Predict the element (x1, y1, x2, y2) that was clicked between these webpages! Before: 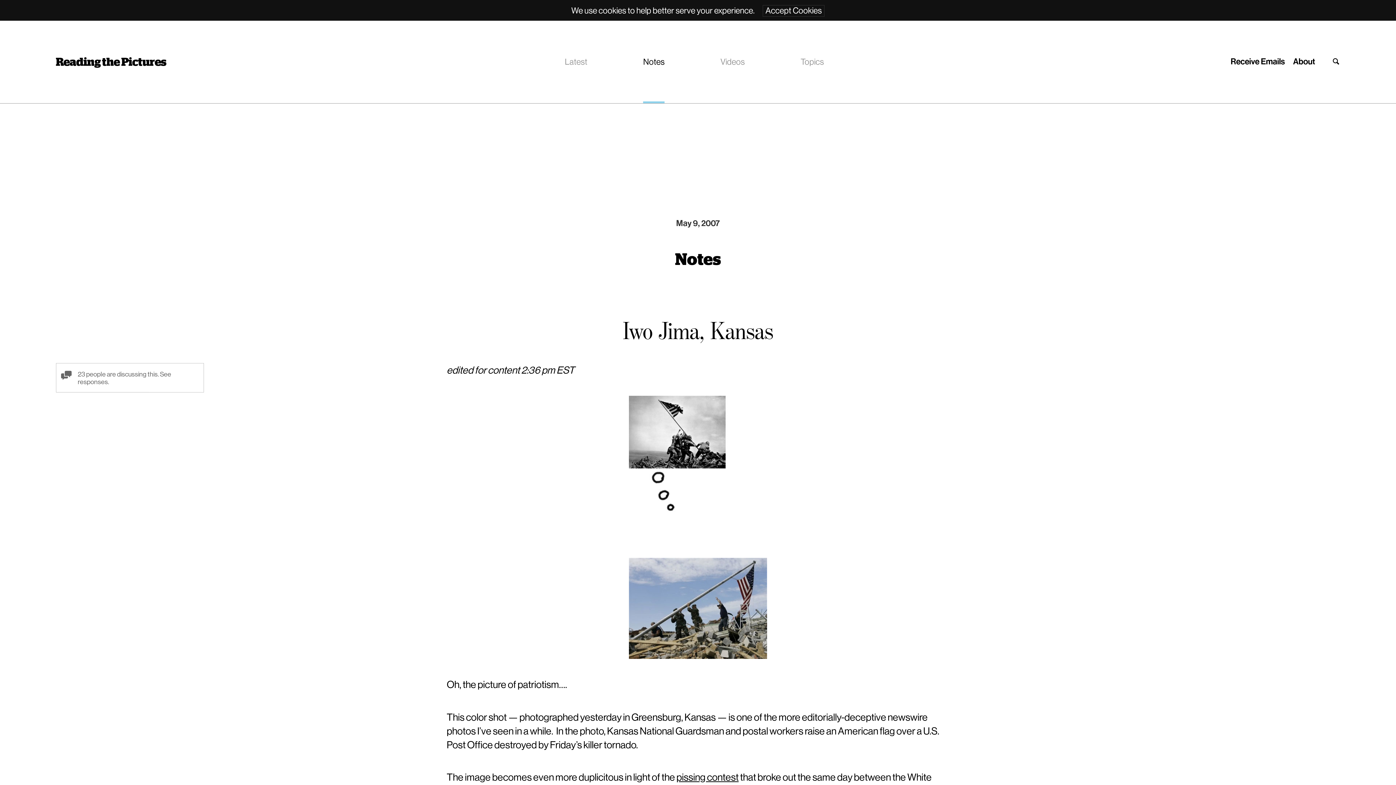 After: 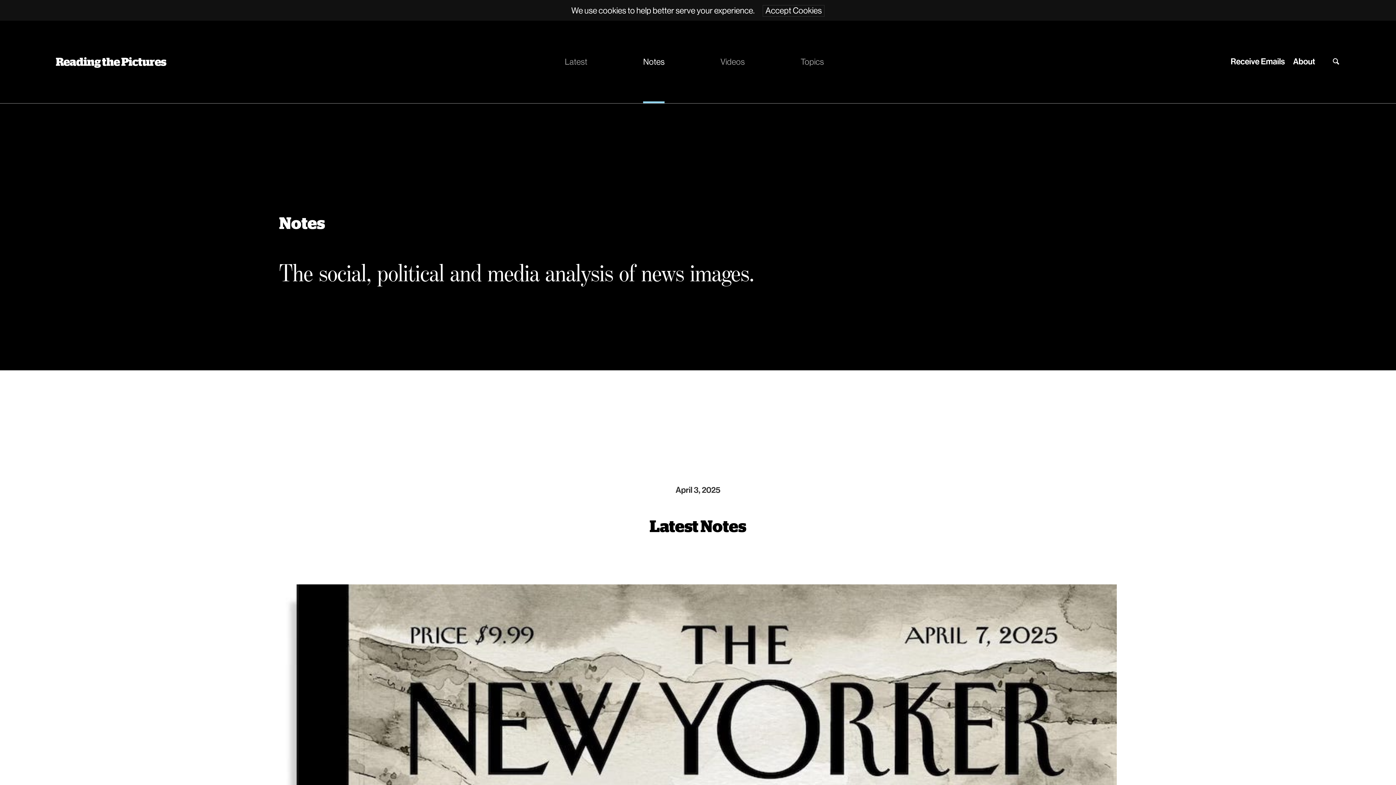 Action: label: Notes bbox: (643, 20, 664, 103)